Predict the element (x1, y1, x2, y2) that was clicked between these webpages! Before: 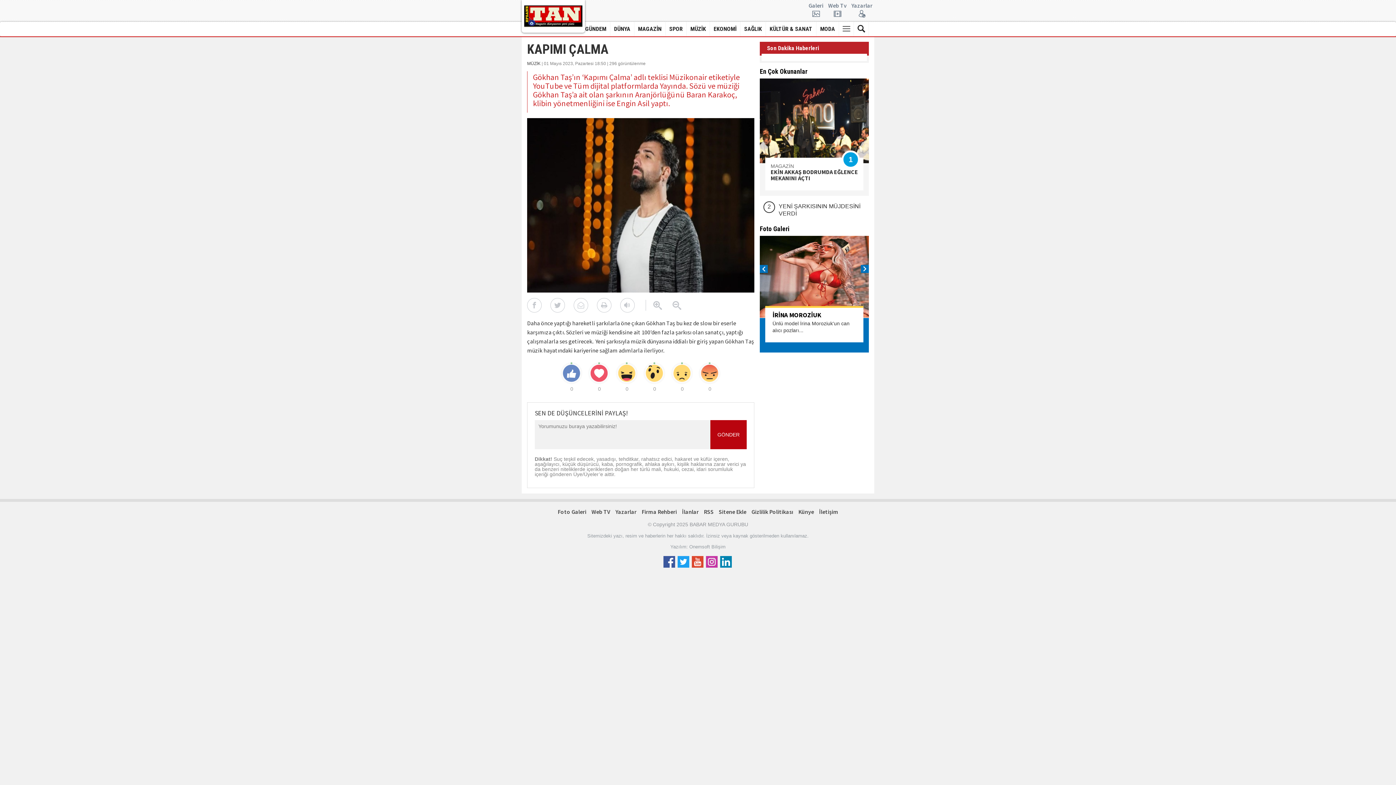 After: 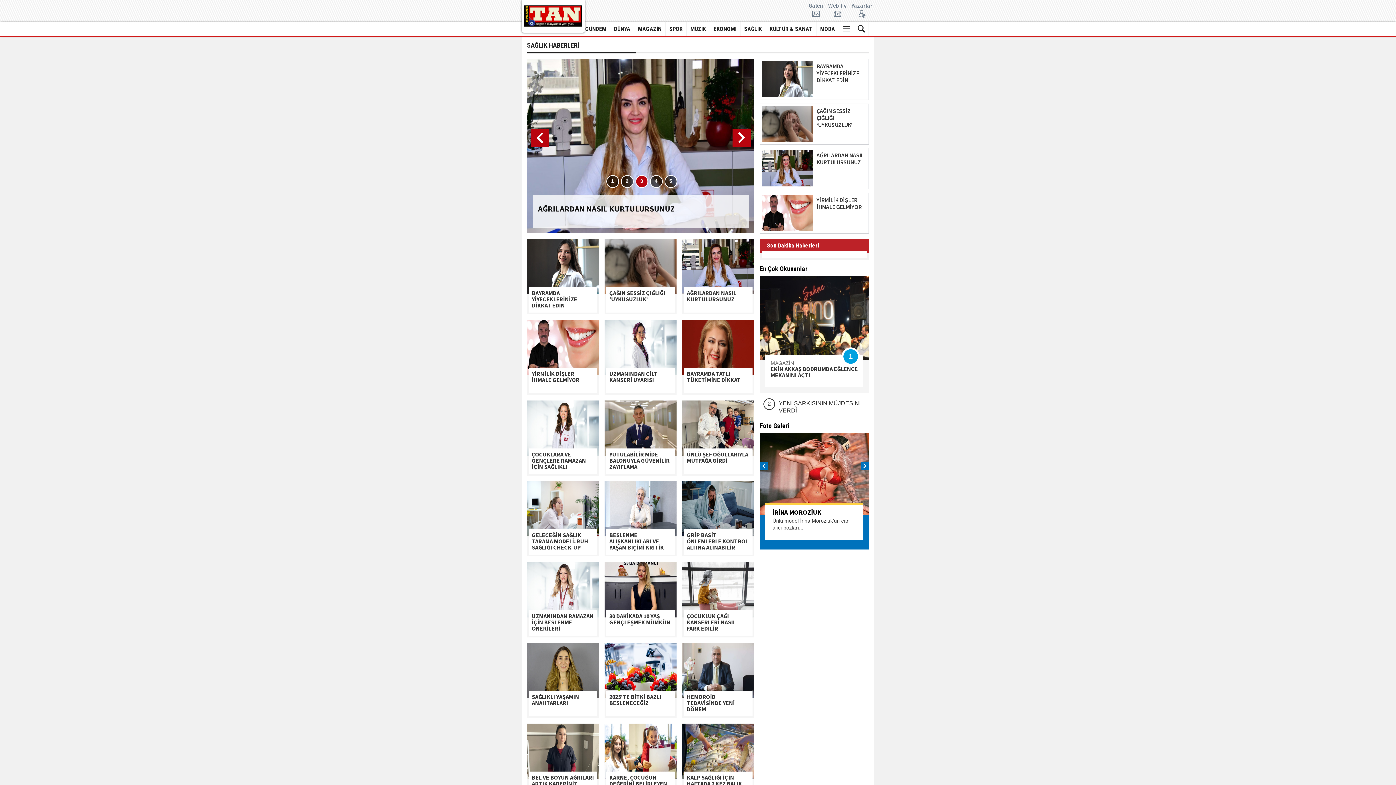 Action: label: SAĞLIK bbox: (740, 21, 766, 36)